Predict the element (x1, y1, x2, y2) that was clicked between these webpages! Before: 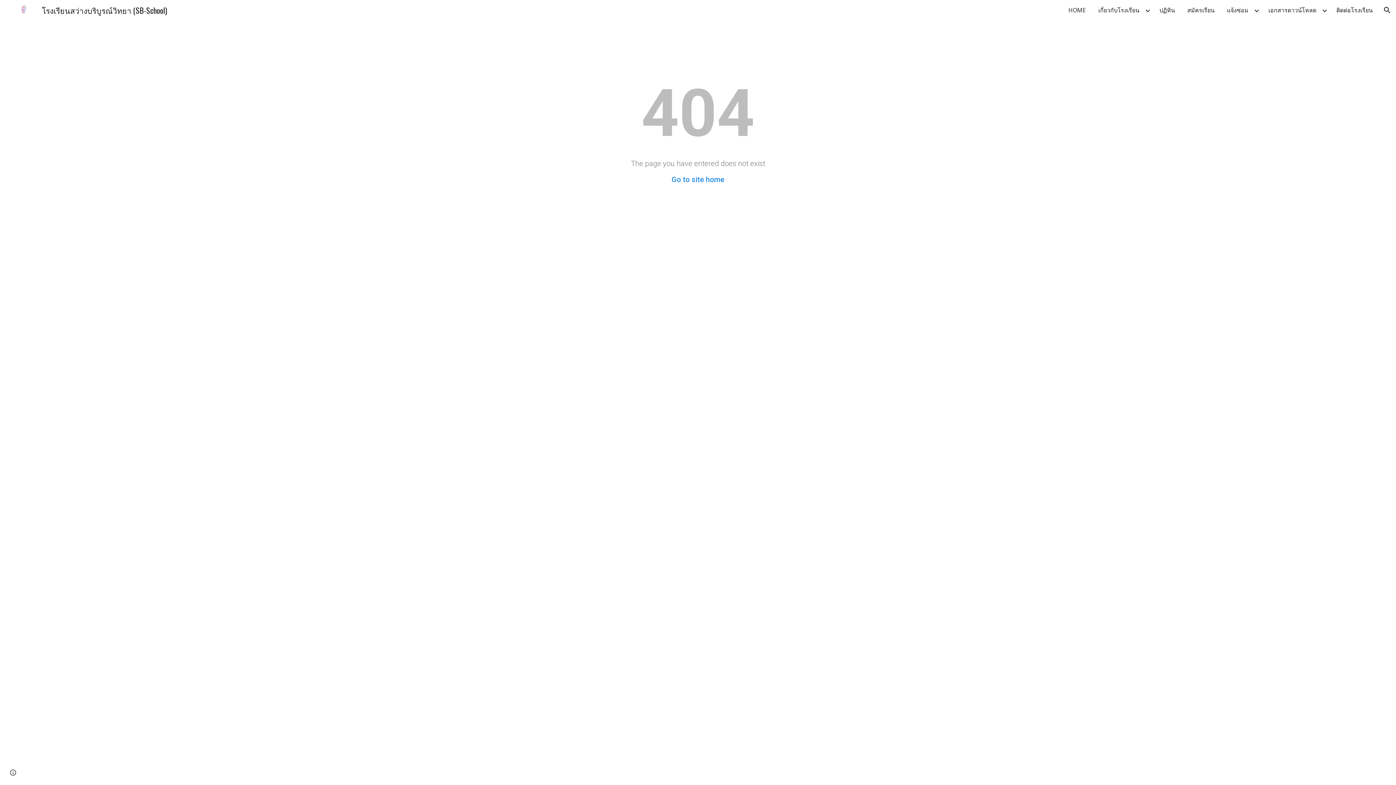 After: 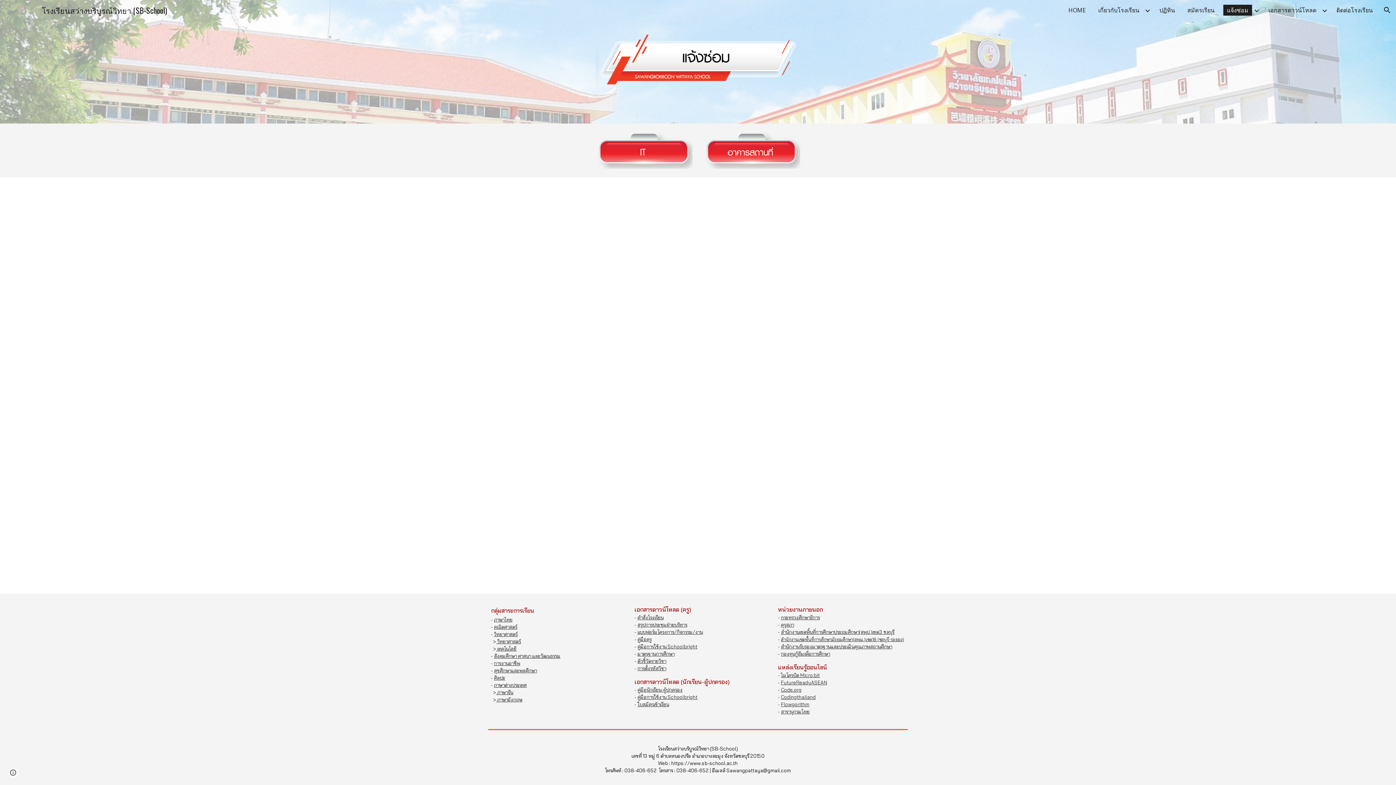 Action: bbox: (1223, 4, 1252, 15) label: แจ้งซ่อม